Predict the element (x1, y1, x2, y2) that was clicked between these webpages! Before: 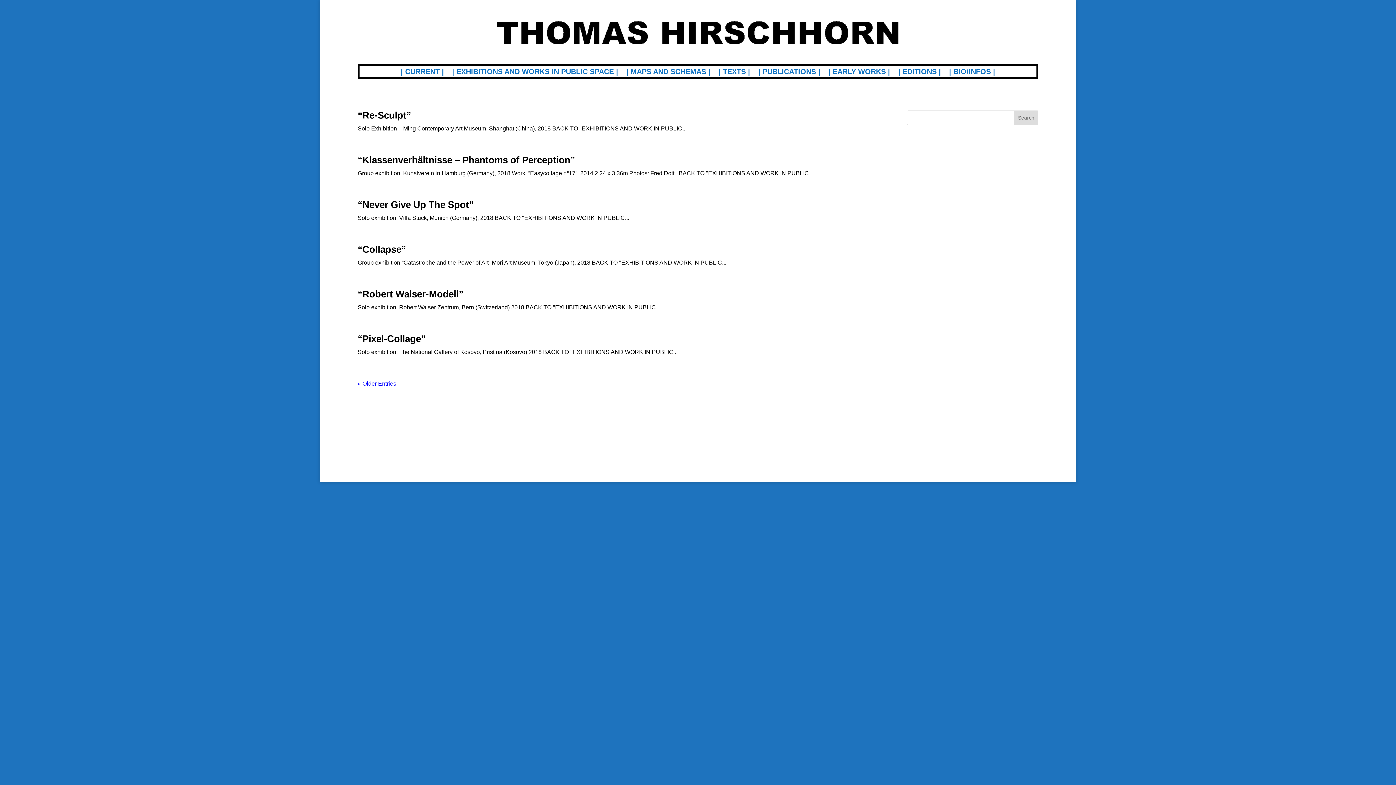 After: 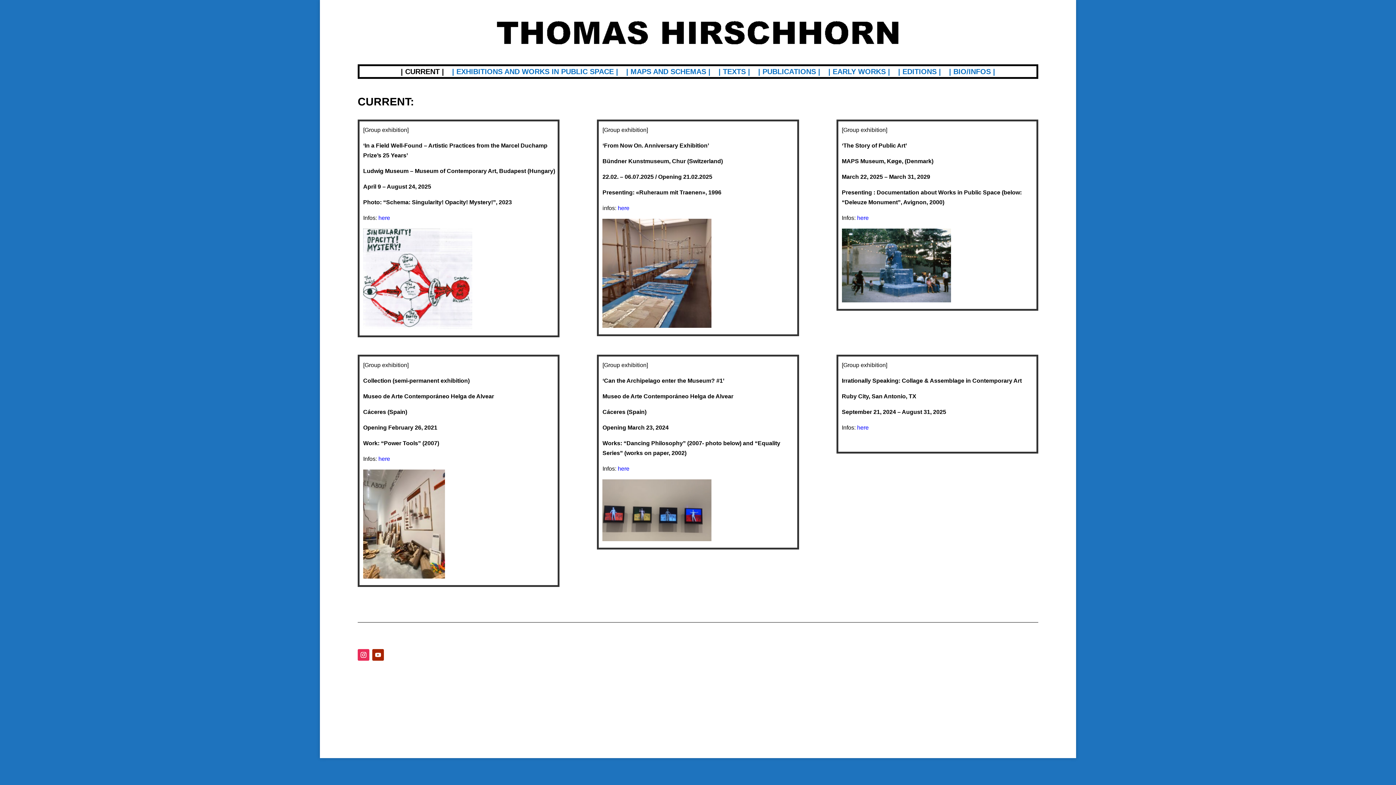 Action: bbox: (400, 68, 444, 76) label: | CURRENT |